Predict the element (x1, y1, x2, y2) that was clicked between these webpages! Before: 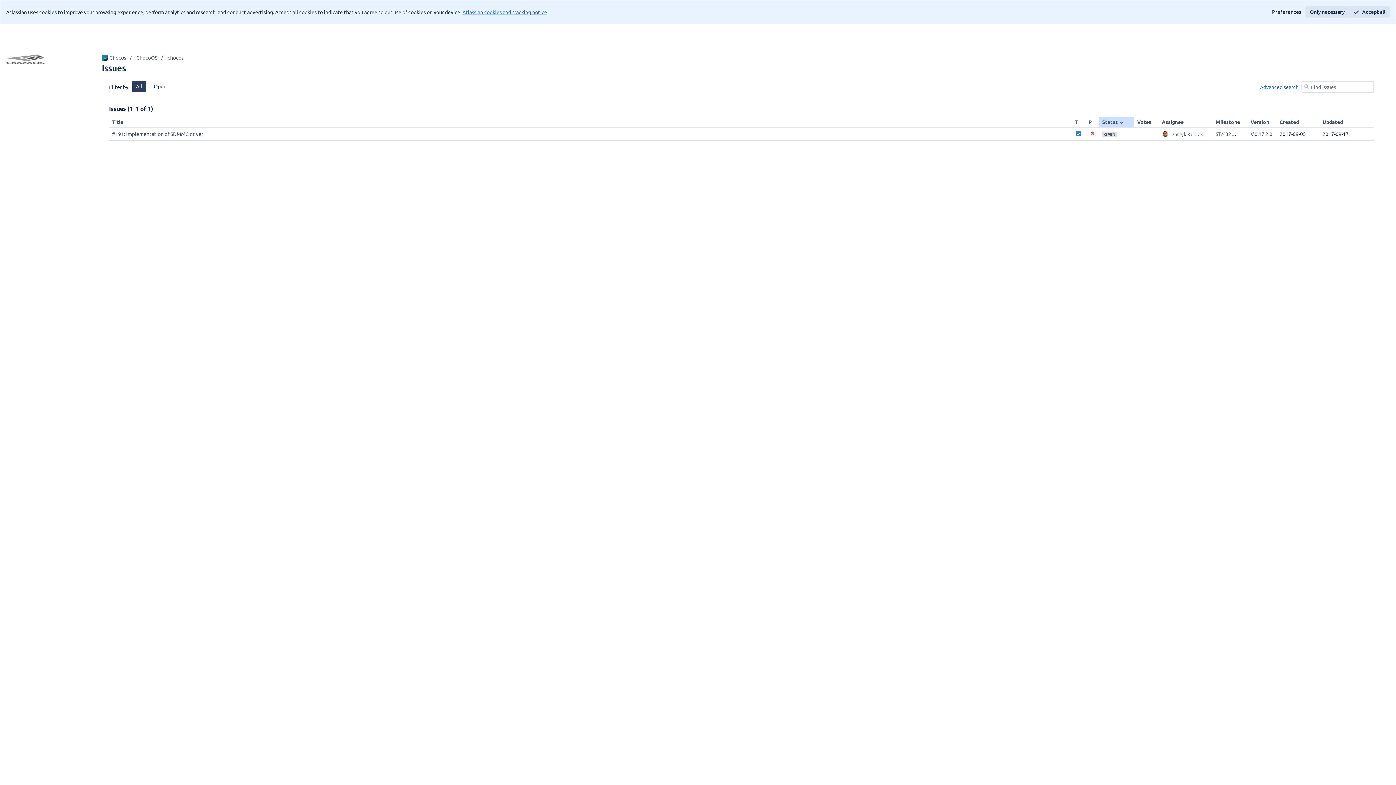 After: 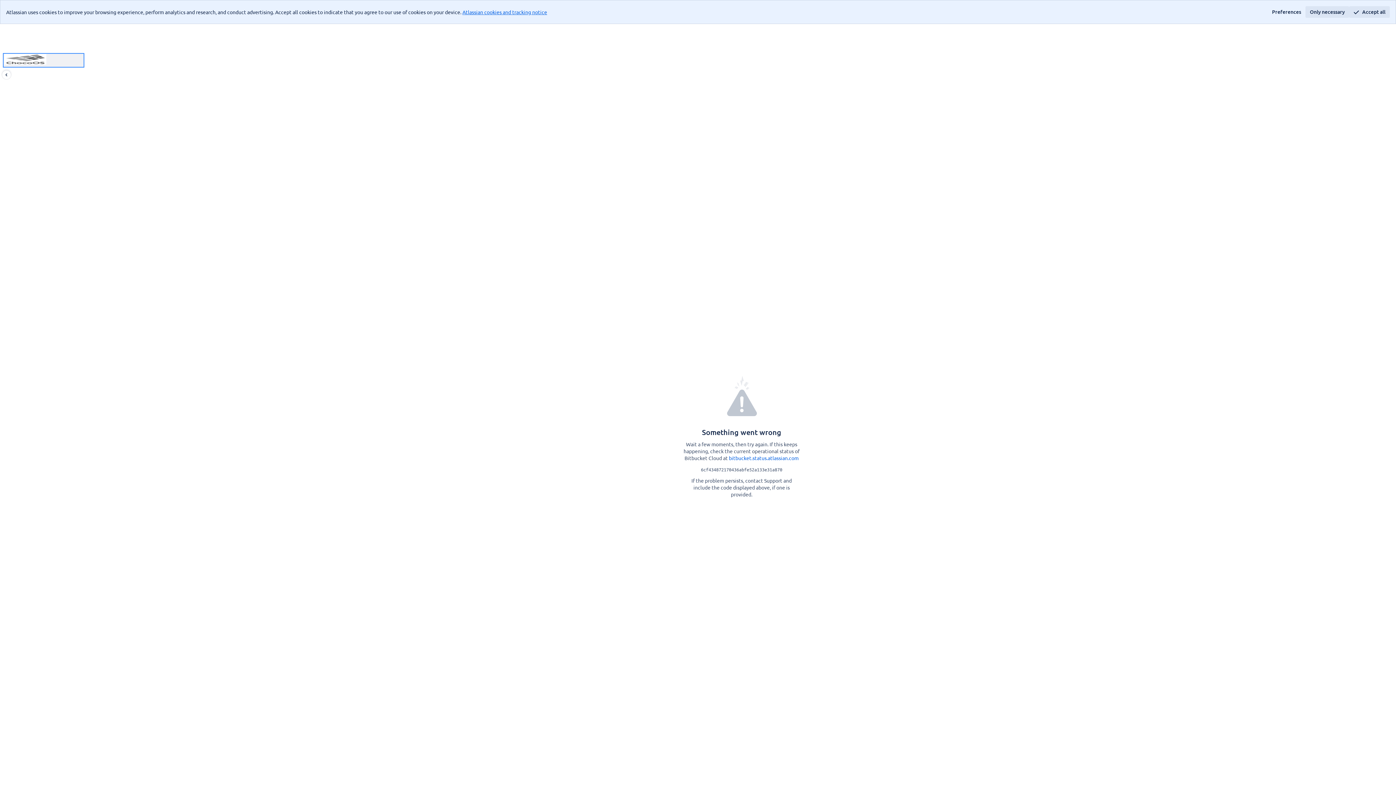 Action: bbox: (2, 53, 84, 67) label: chocos